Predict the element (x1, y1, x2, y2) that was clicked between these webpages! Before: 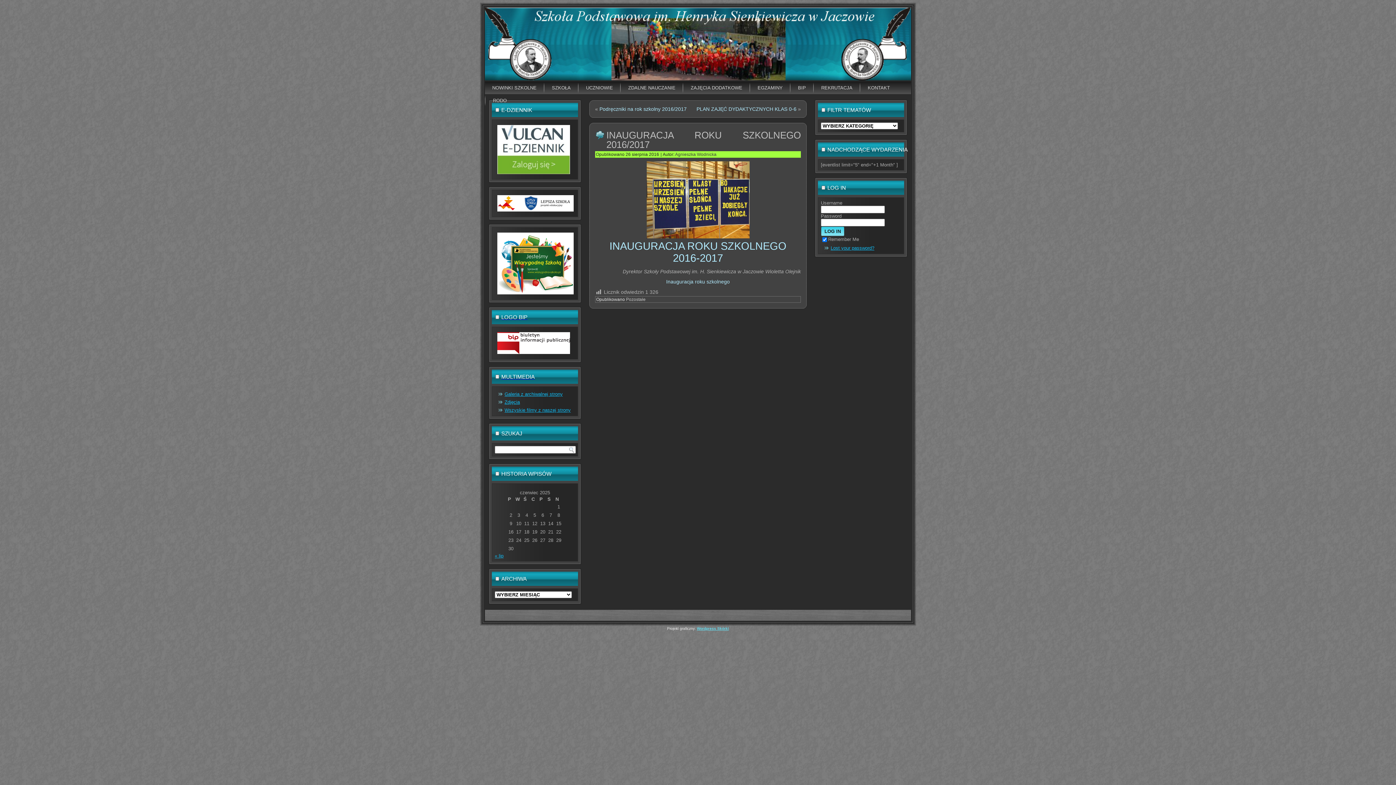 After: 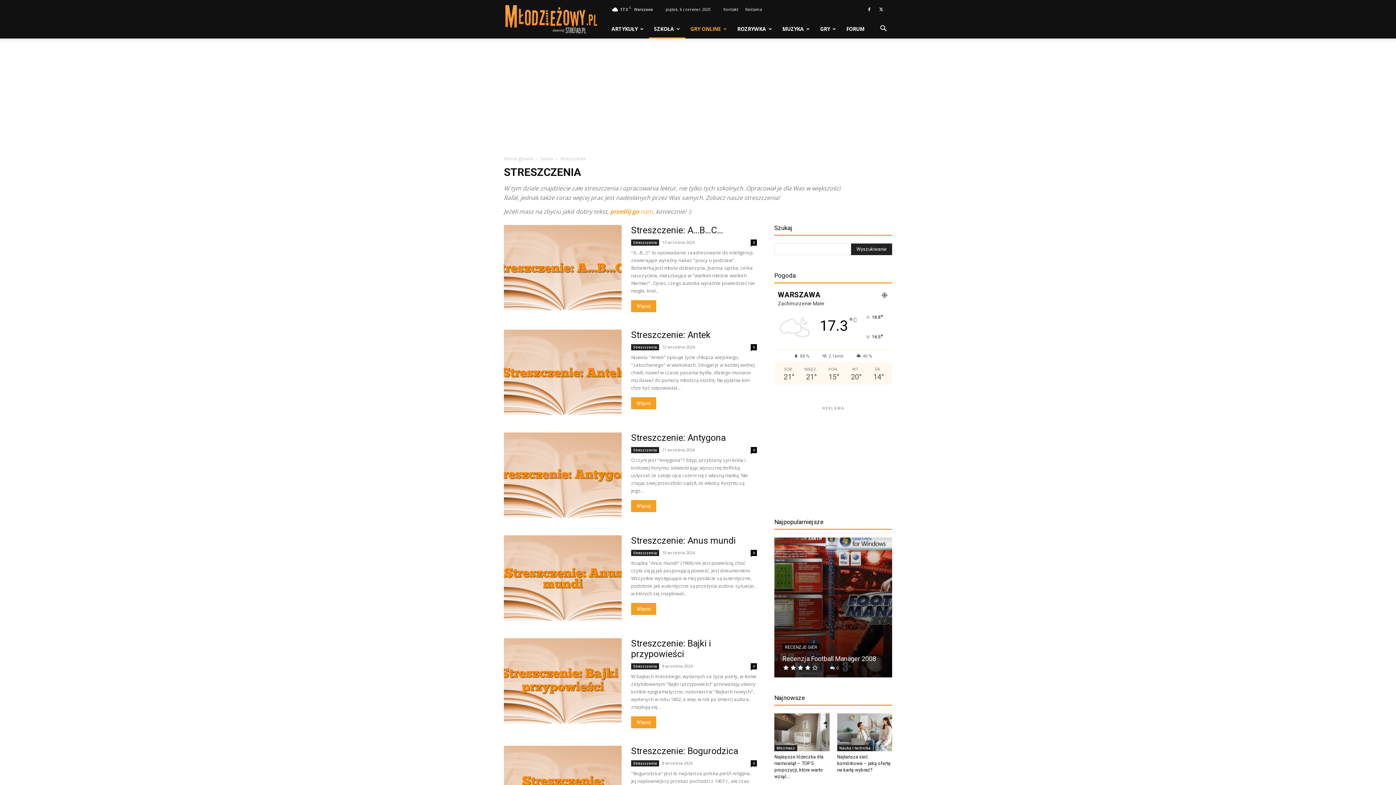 Action: bbox: (494, 292, 576, 298)